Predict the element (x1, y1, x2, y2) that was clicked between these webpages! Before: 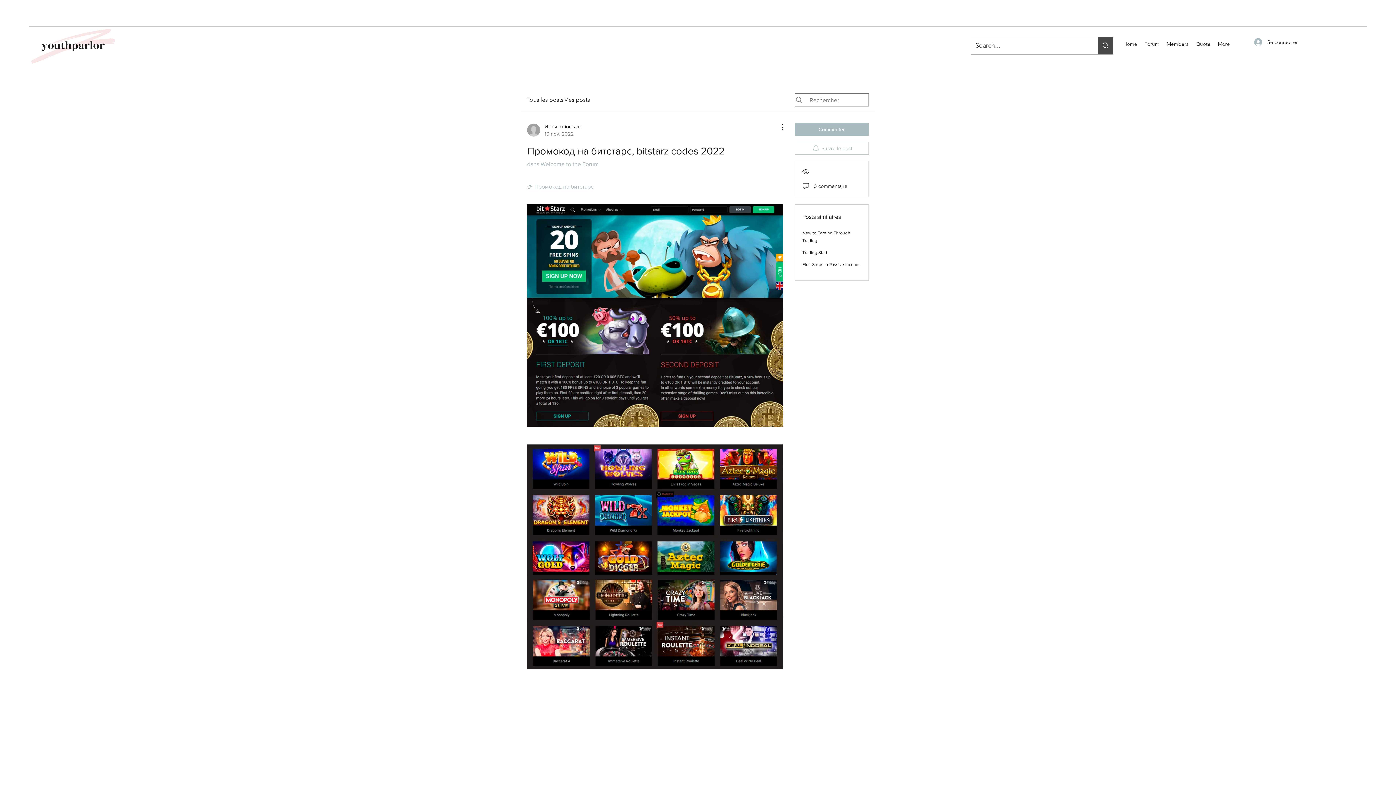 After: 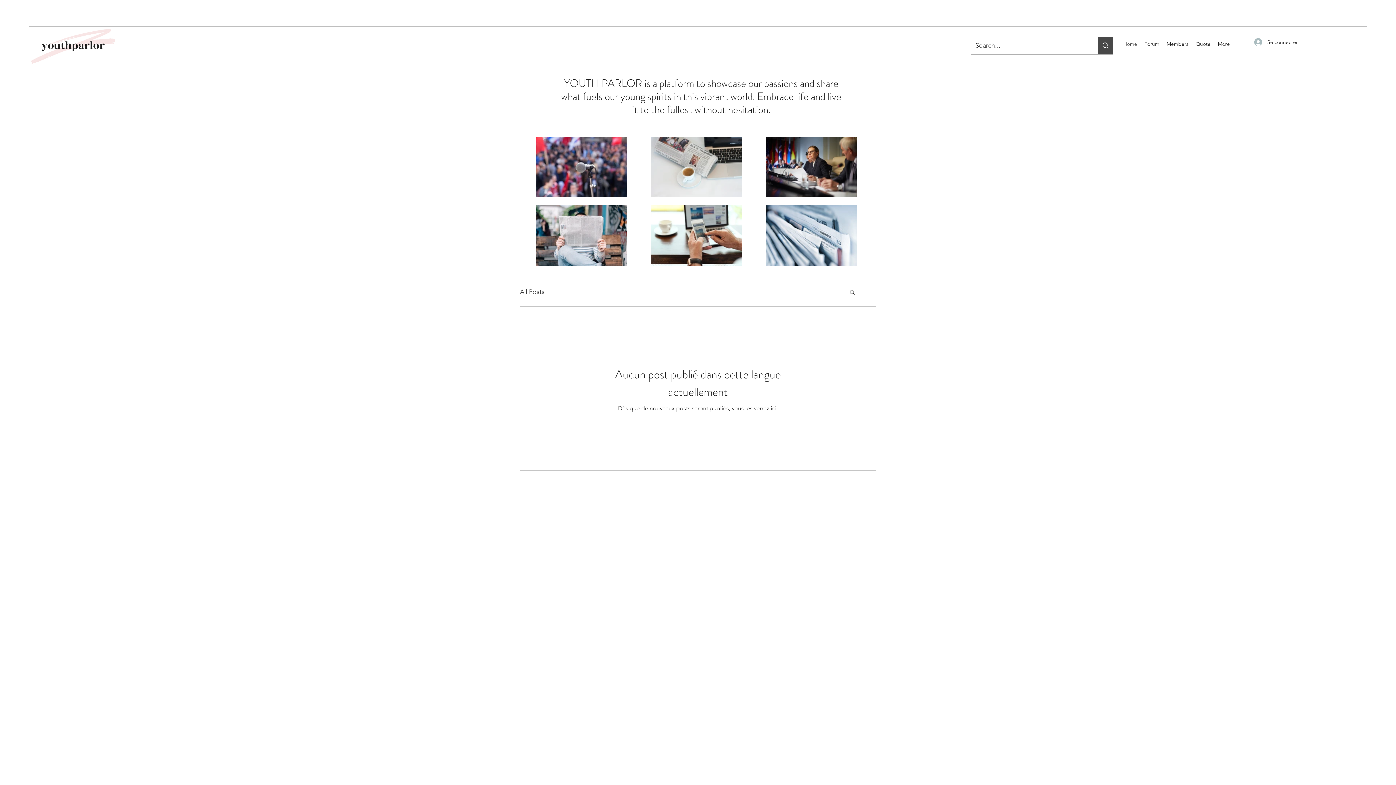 Action: label: Home bbox: (1120, 38, 1141, 49)